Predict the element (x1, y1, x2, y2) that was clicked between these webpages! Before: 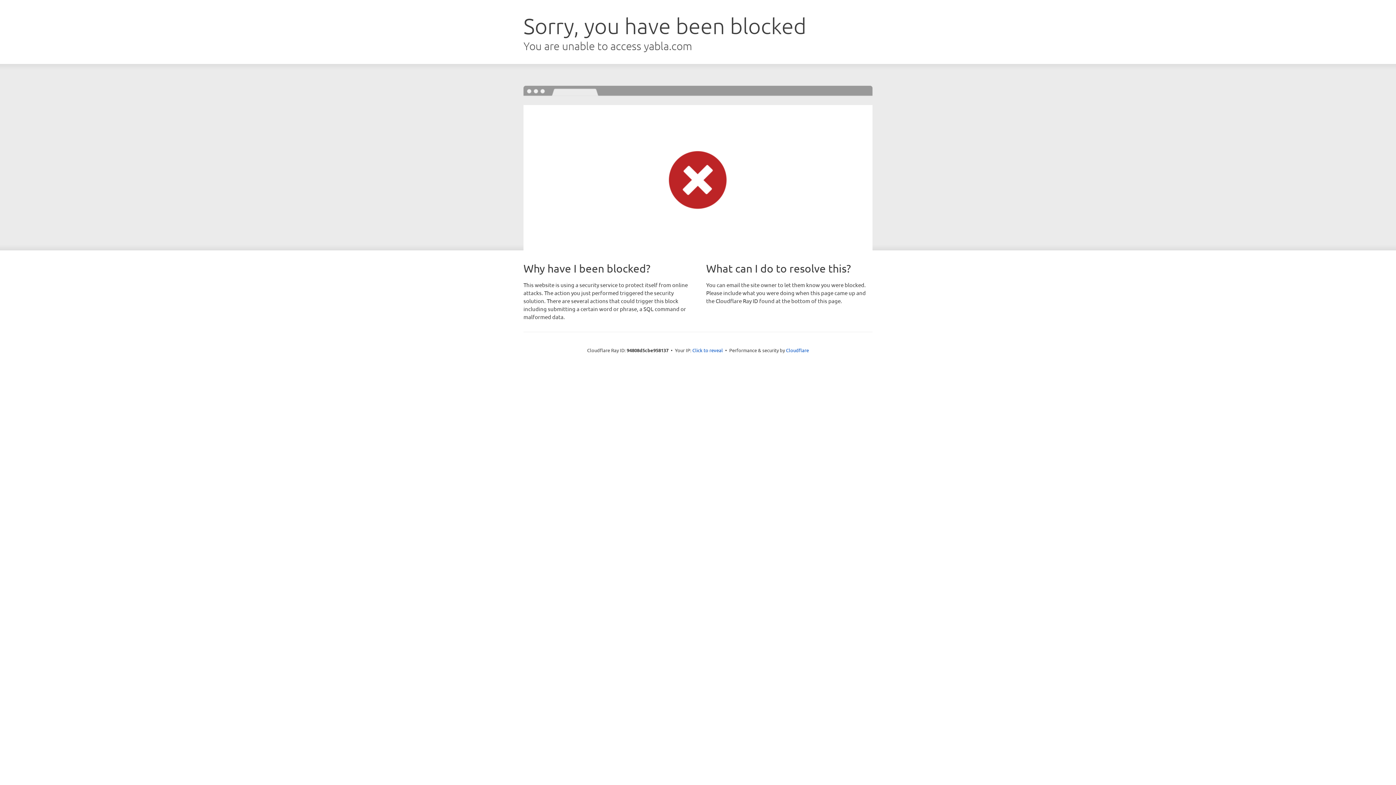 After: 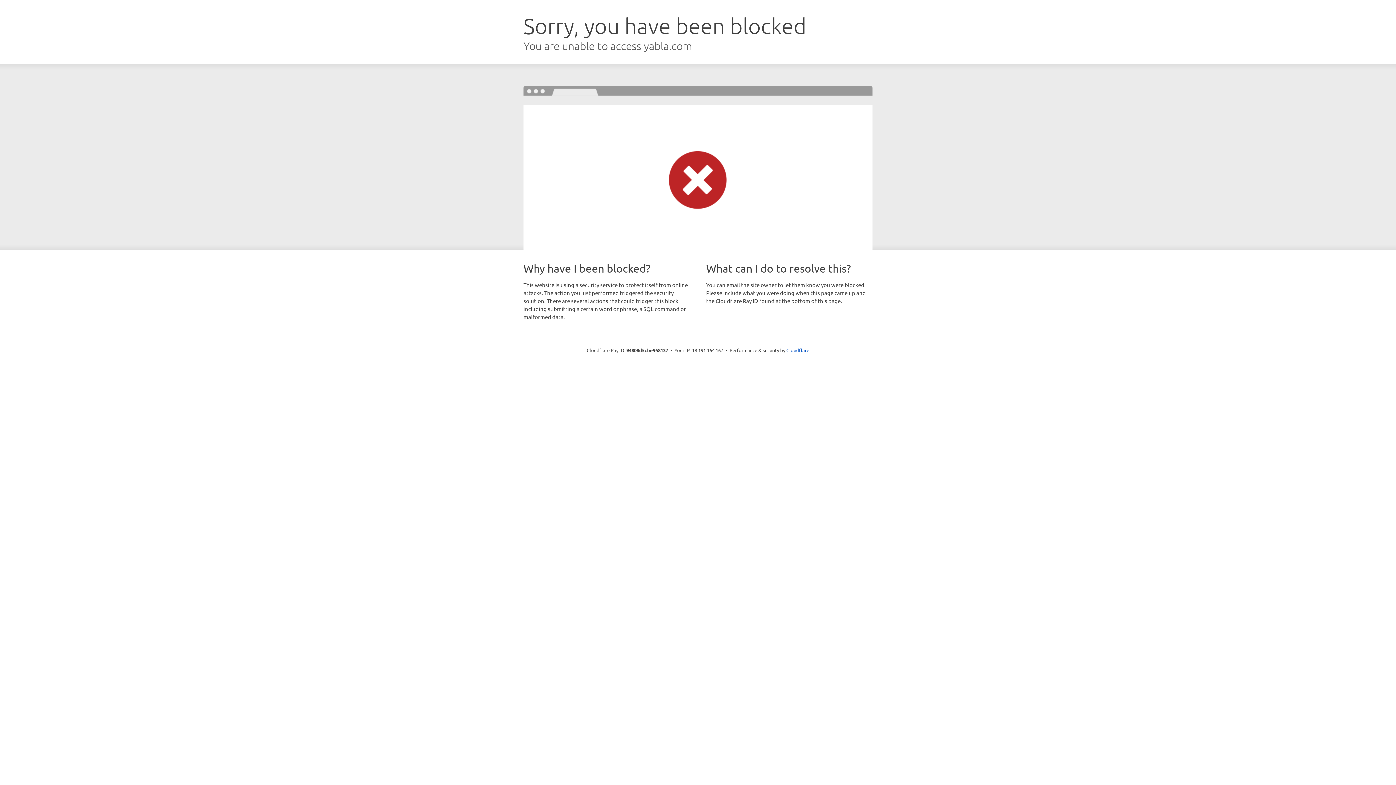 Action: label: Click to reveal bbox: (692, 346, 723, 353)